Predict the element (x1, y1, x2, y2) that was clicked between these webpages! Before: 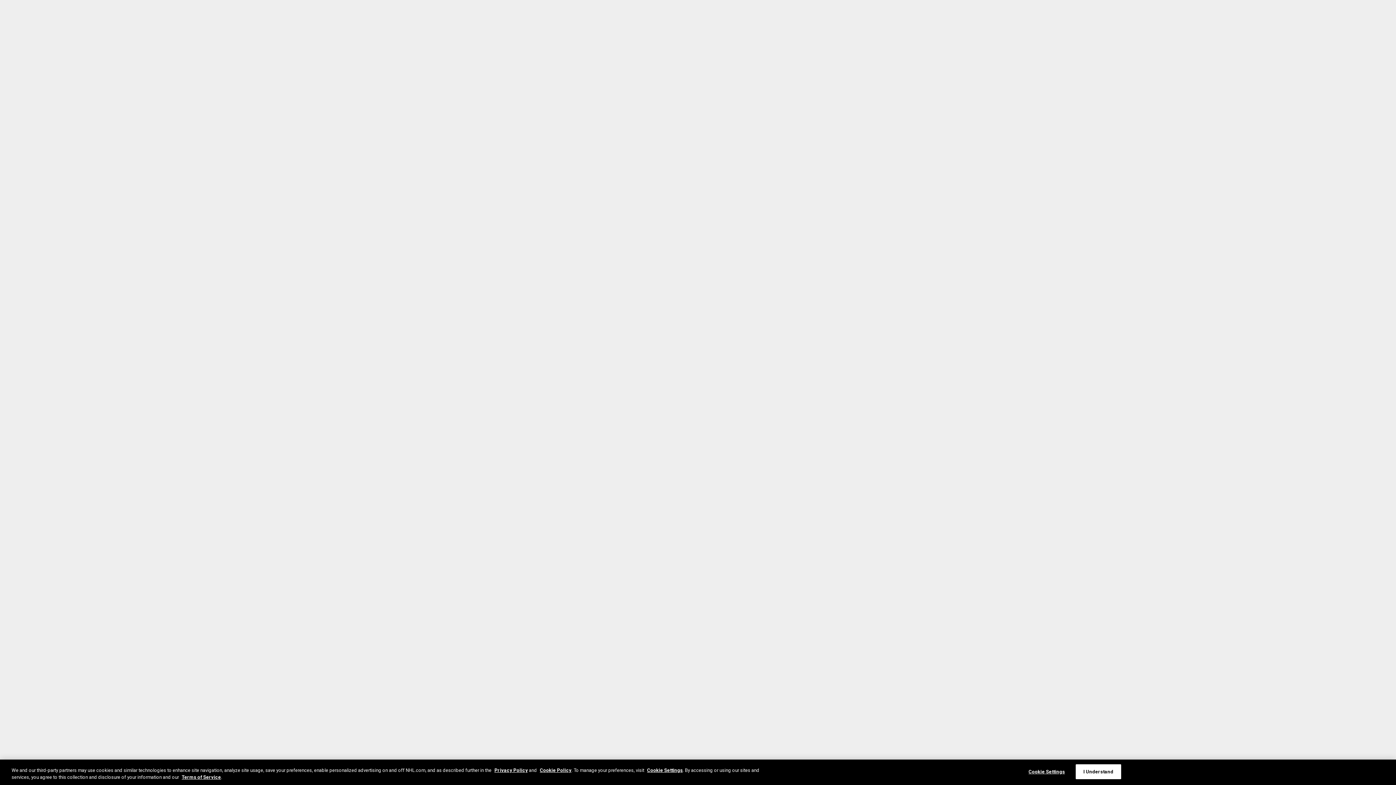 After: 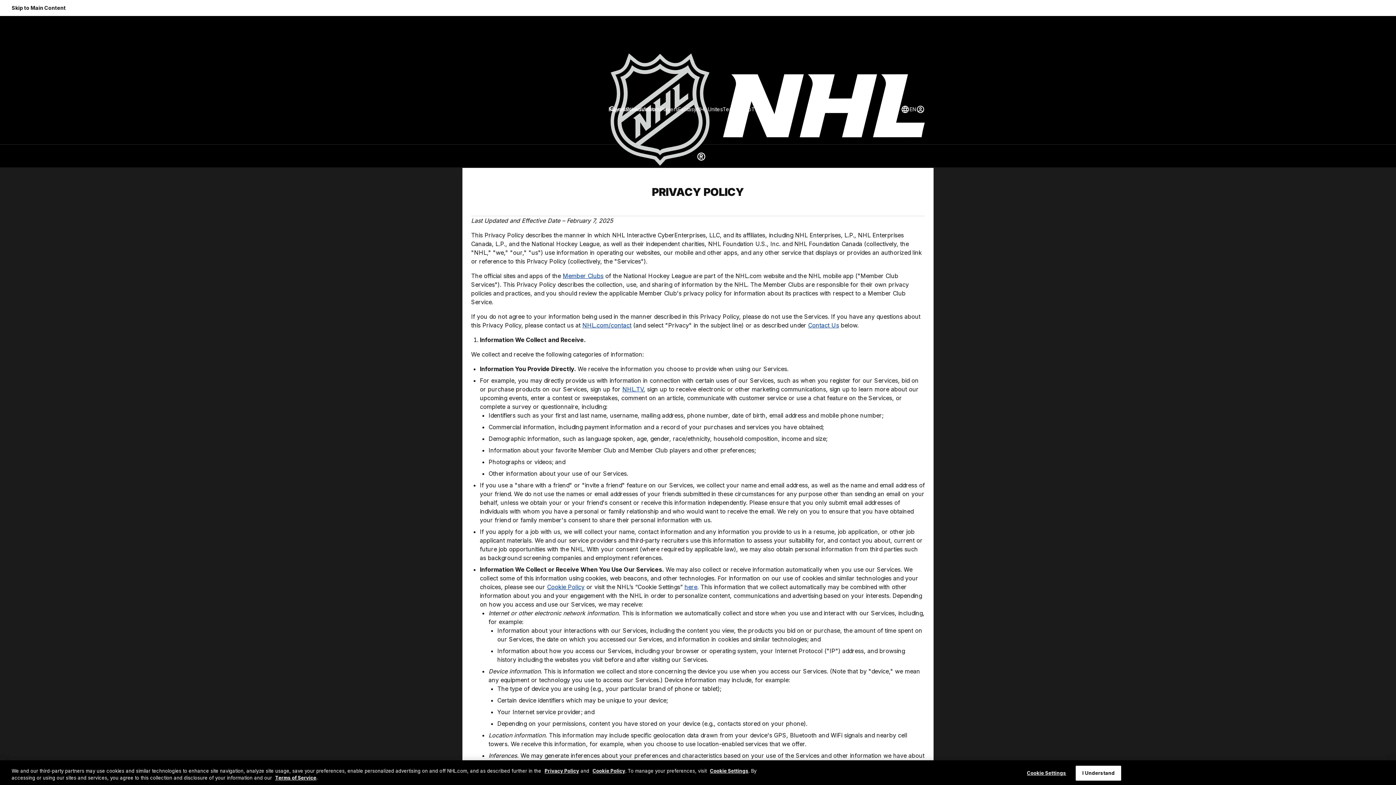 Action: bbox: (494, 768, 528, 773) label: Privacy Policy